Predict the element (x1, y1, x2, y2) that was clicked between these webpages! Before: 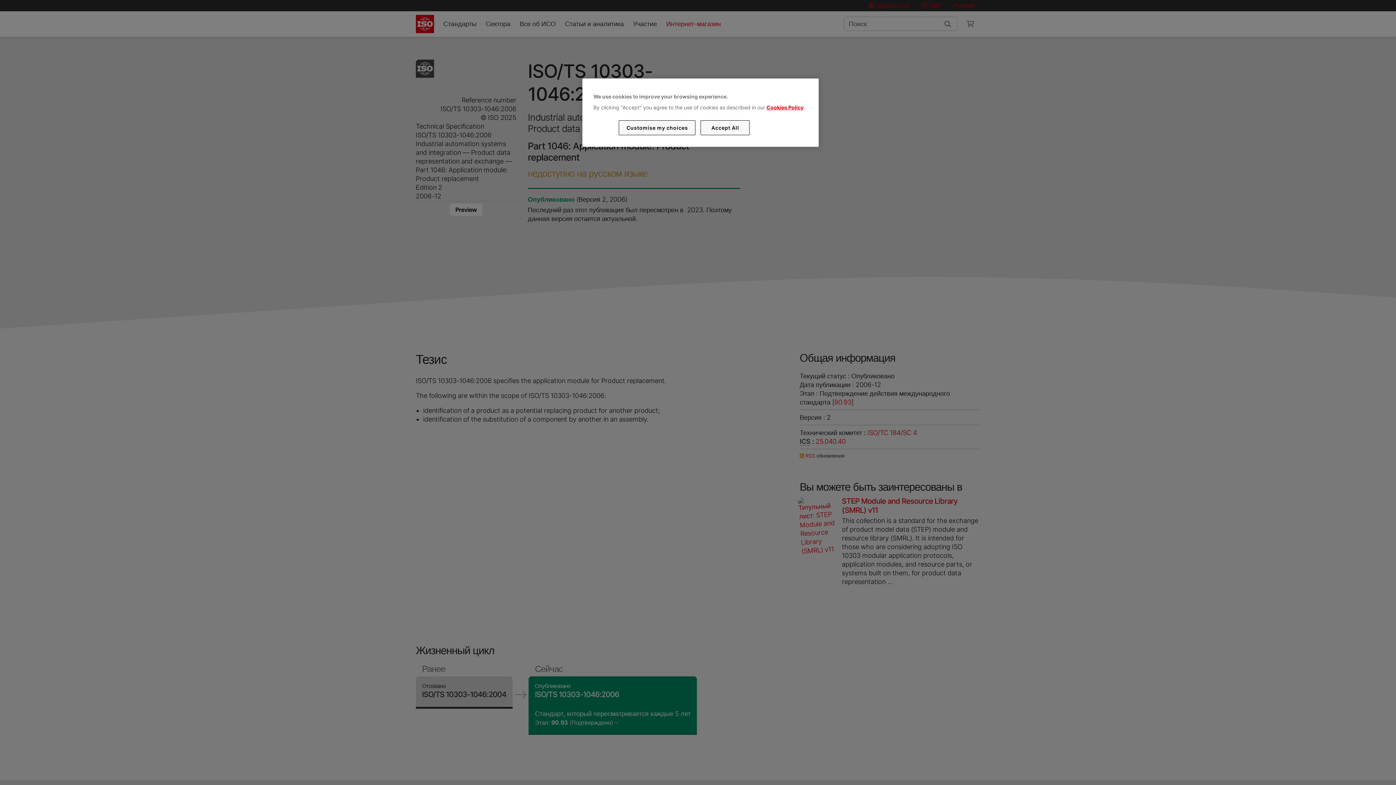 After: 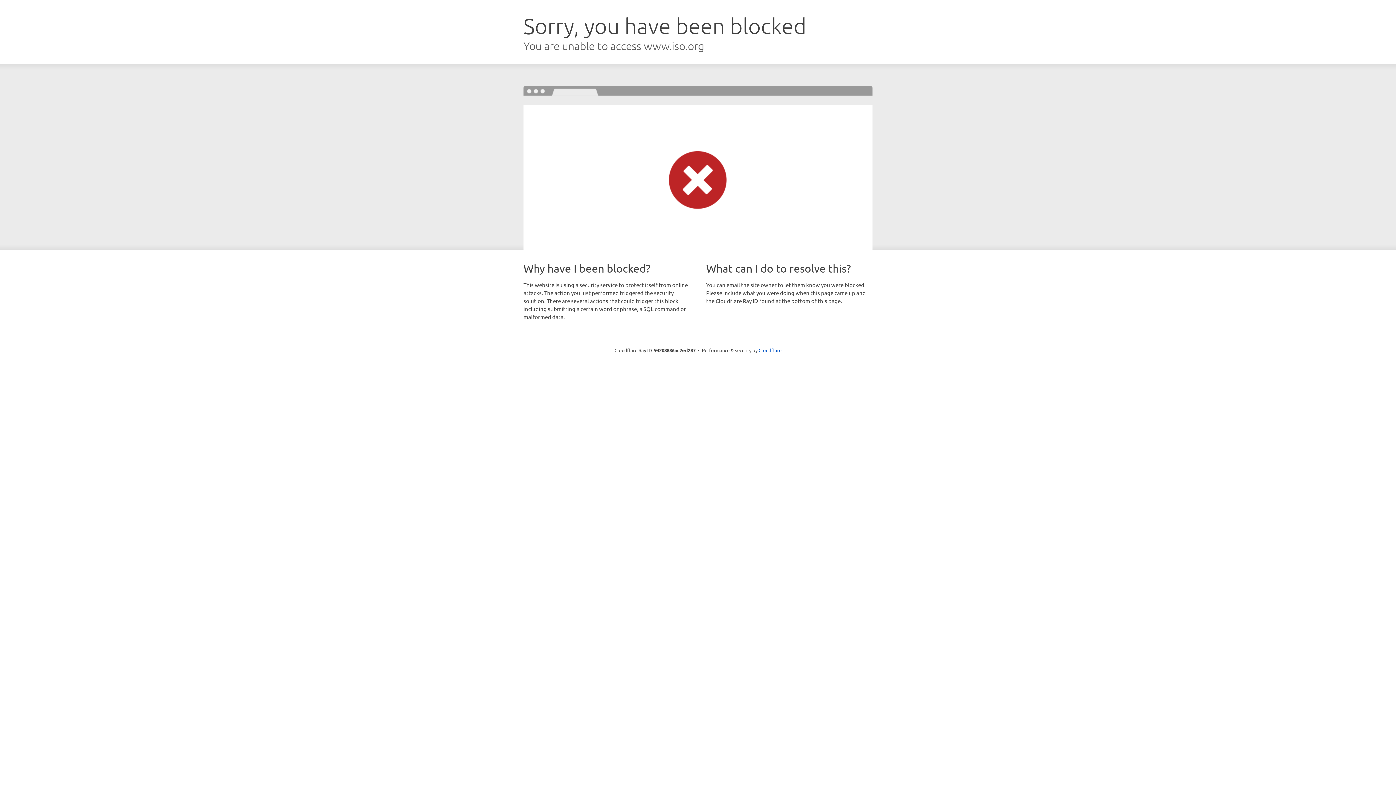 Action: bbox: (766, 104, 803, 110) label: Cookies Policy